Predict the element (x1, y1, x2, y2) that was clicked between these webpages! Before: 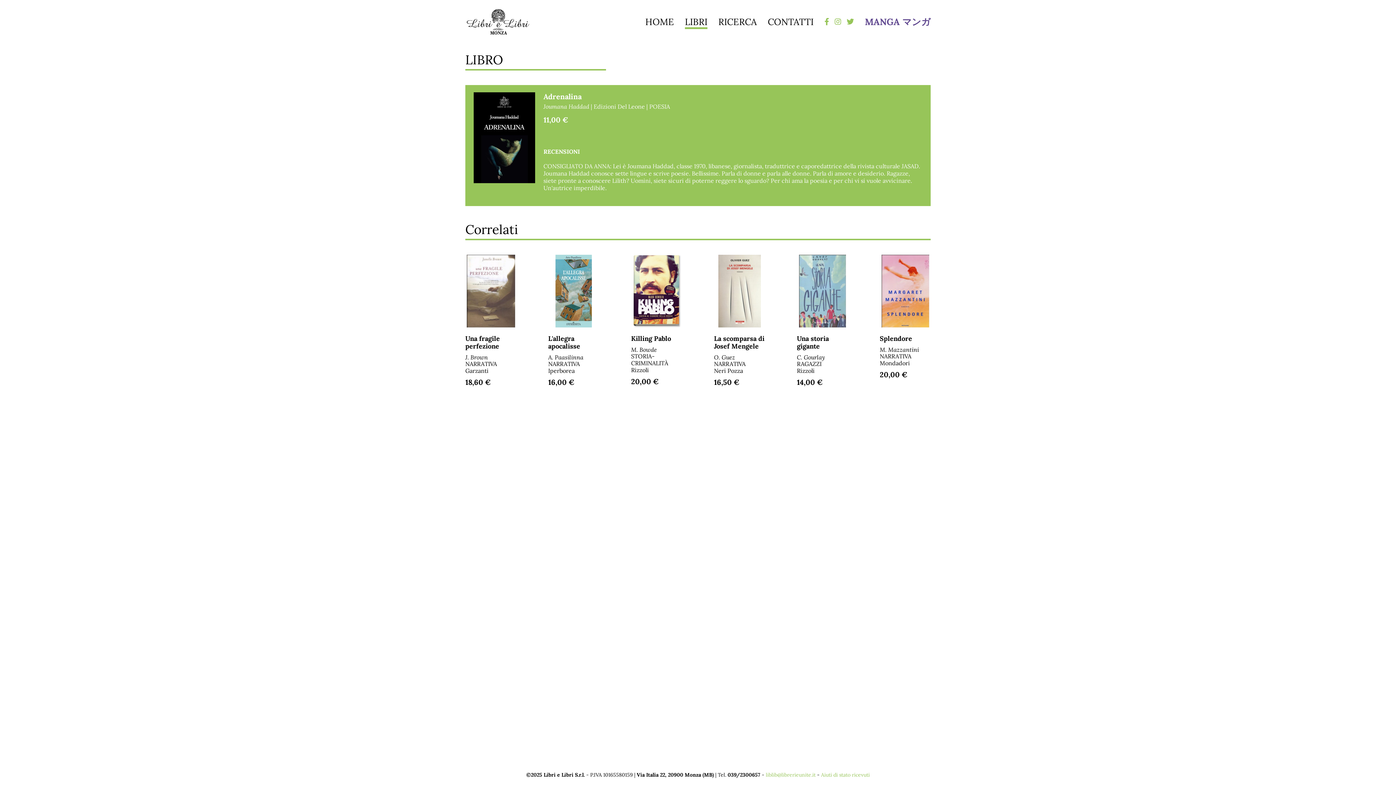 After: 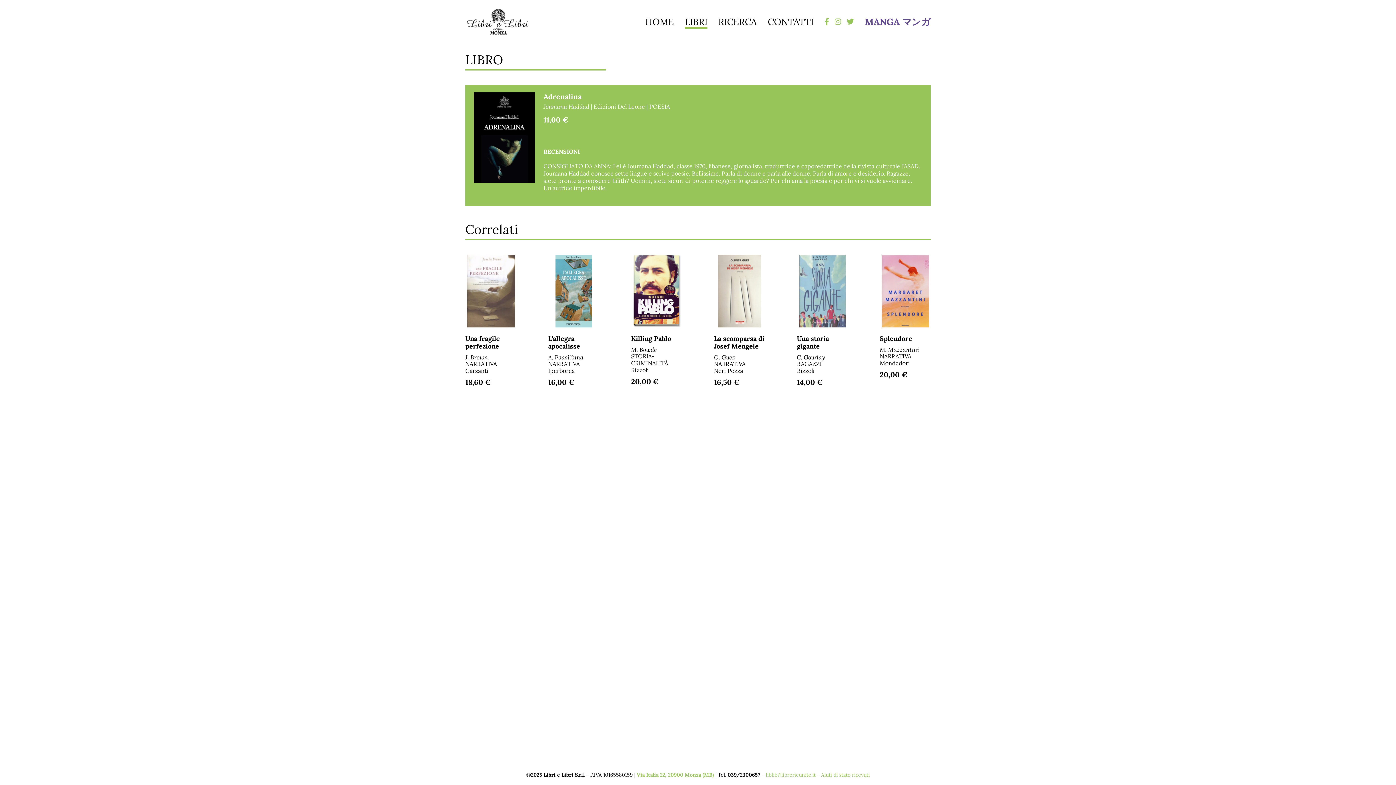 Action: label: Via Italia 22, 20900 Monza (MB) bbox: (636, 772, 714, 778)